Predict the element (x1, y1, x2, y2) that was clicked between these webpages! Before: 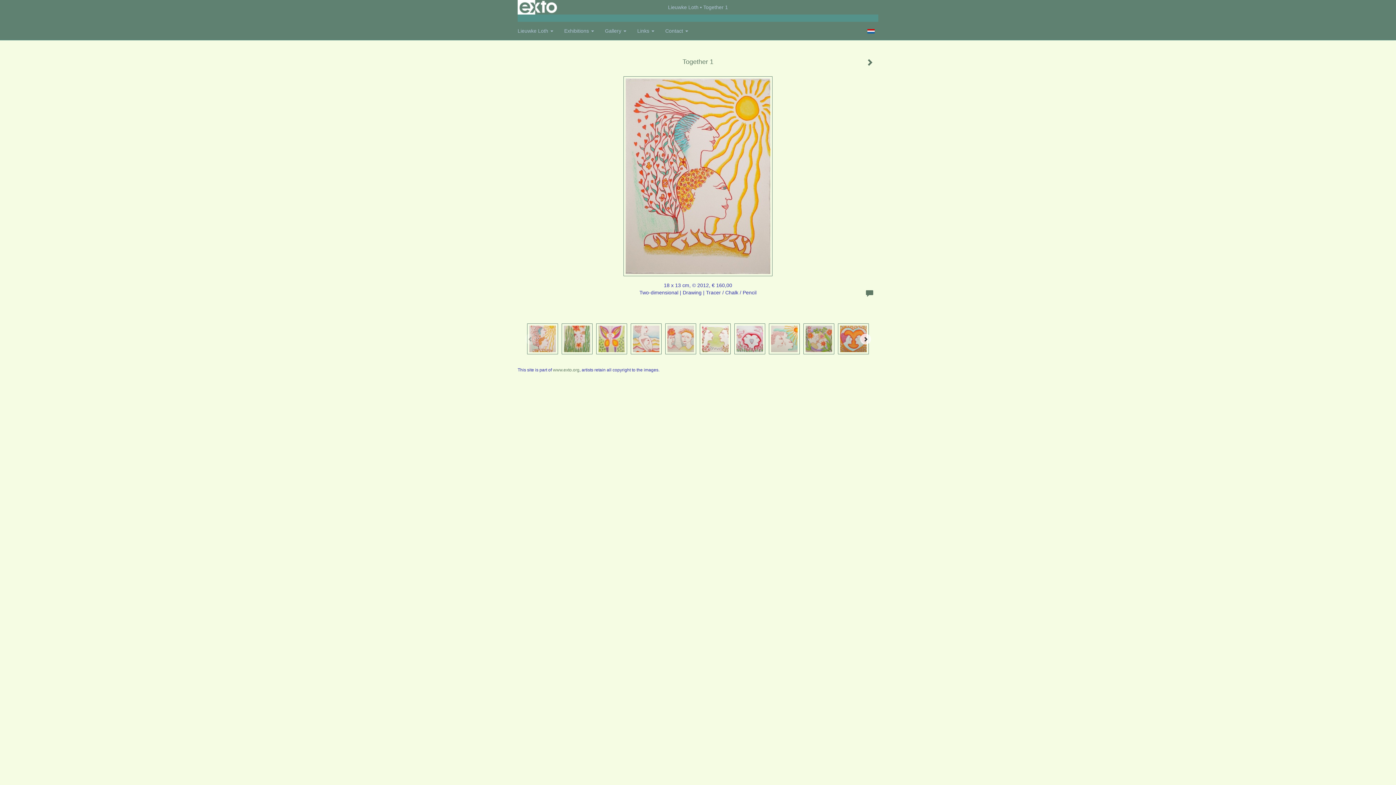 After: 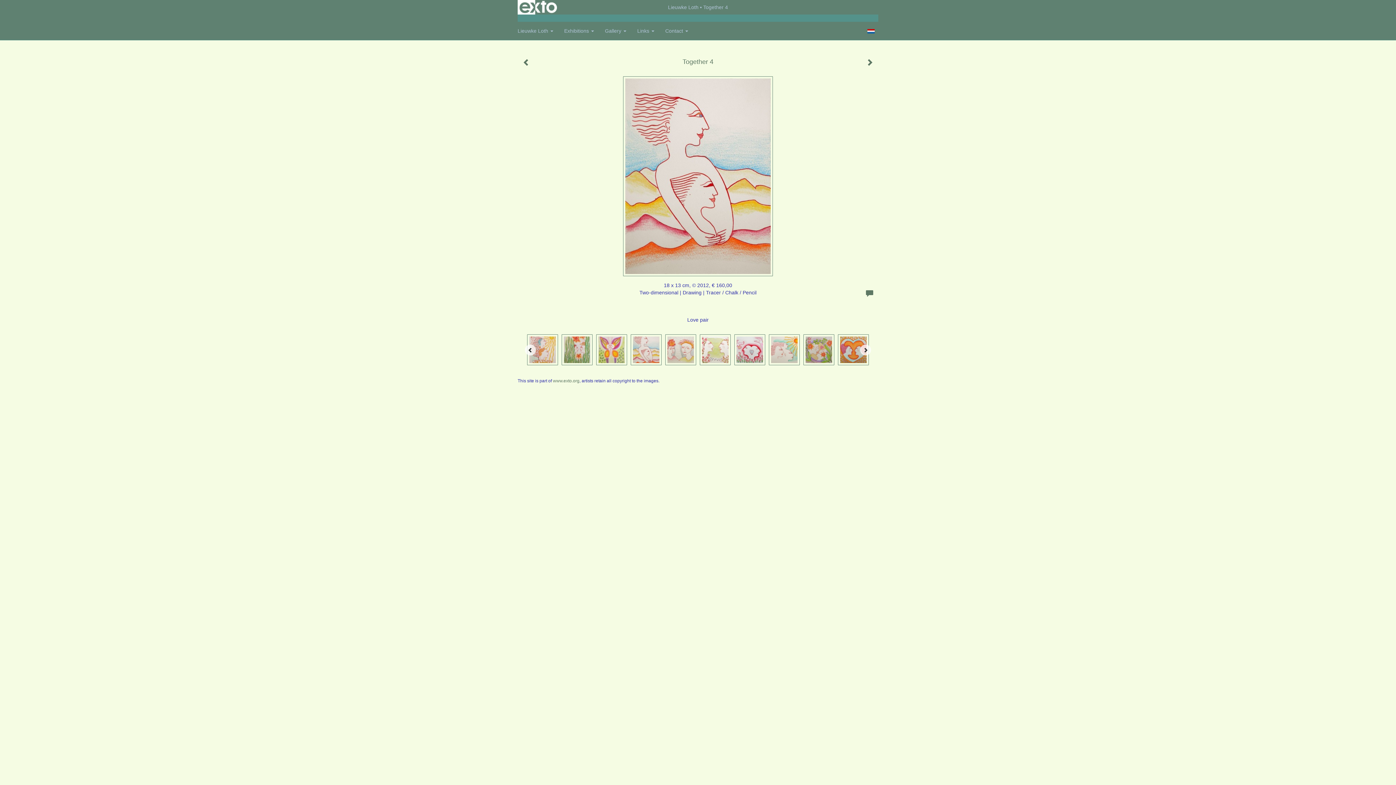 Action: bbox: (627, 321, 661, 356)